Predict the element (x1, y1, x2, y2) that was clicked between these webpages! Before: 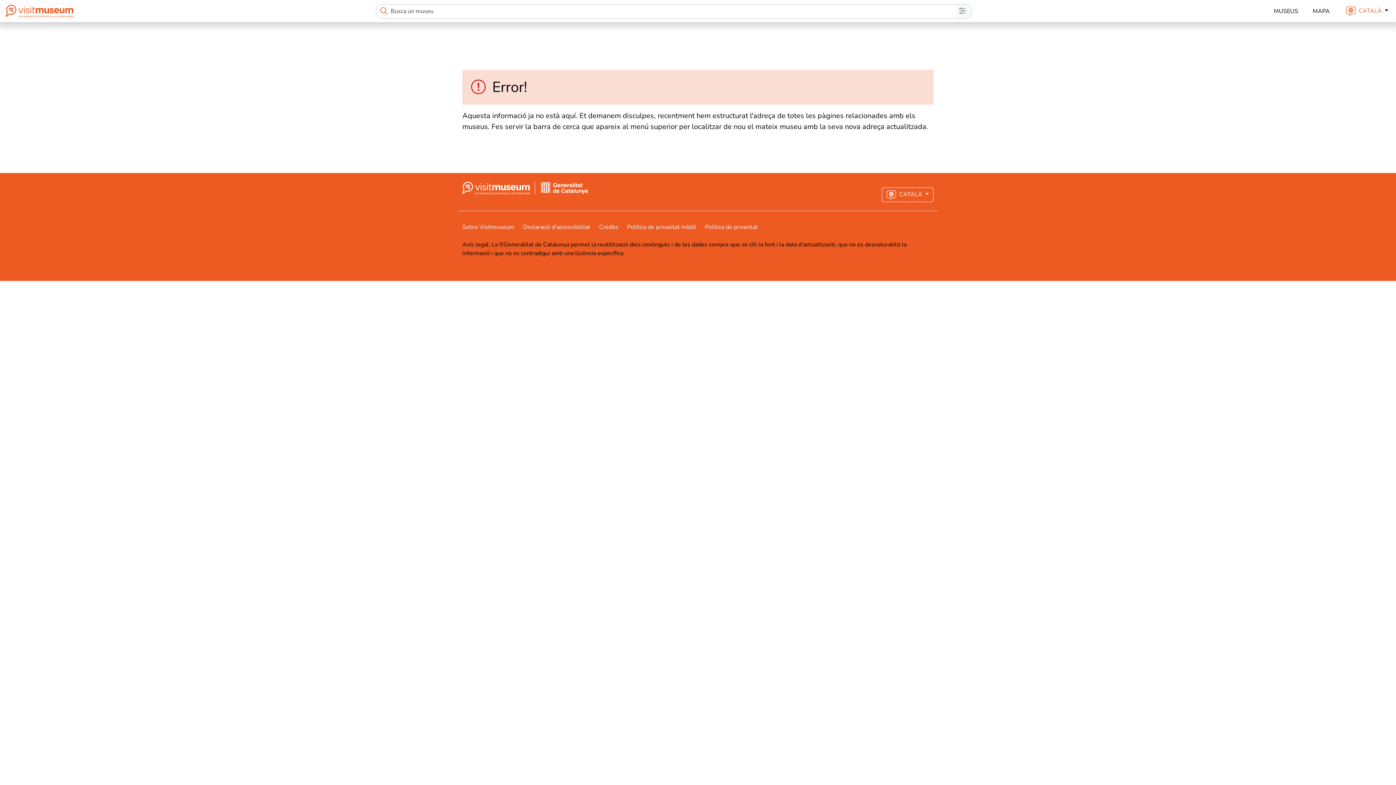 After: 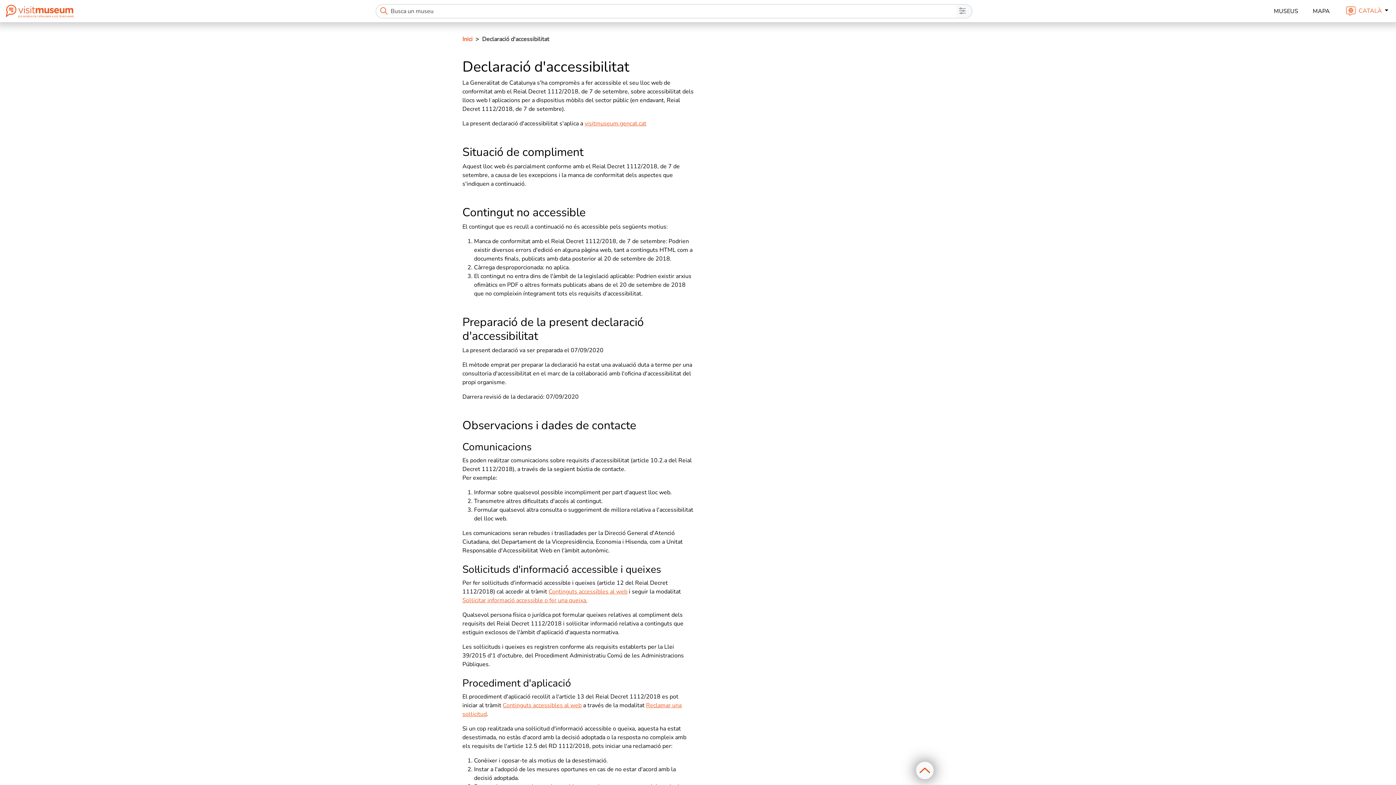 Action: bbox: (523, 223, 599, 231) label: Declaració d'accessibilitat